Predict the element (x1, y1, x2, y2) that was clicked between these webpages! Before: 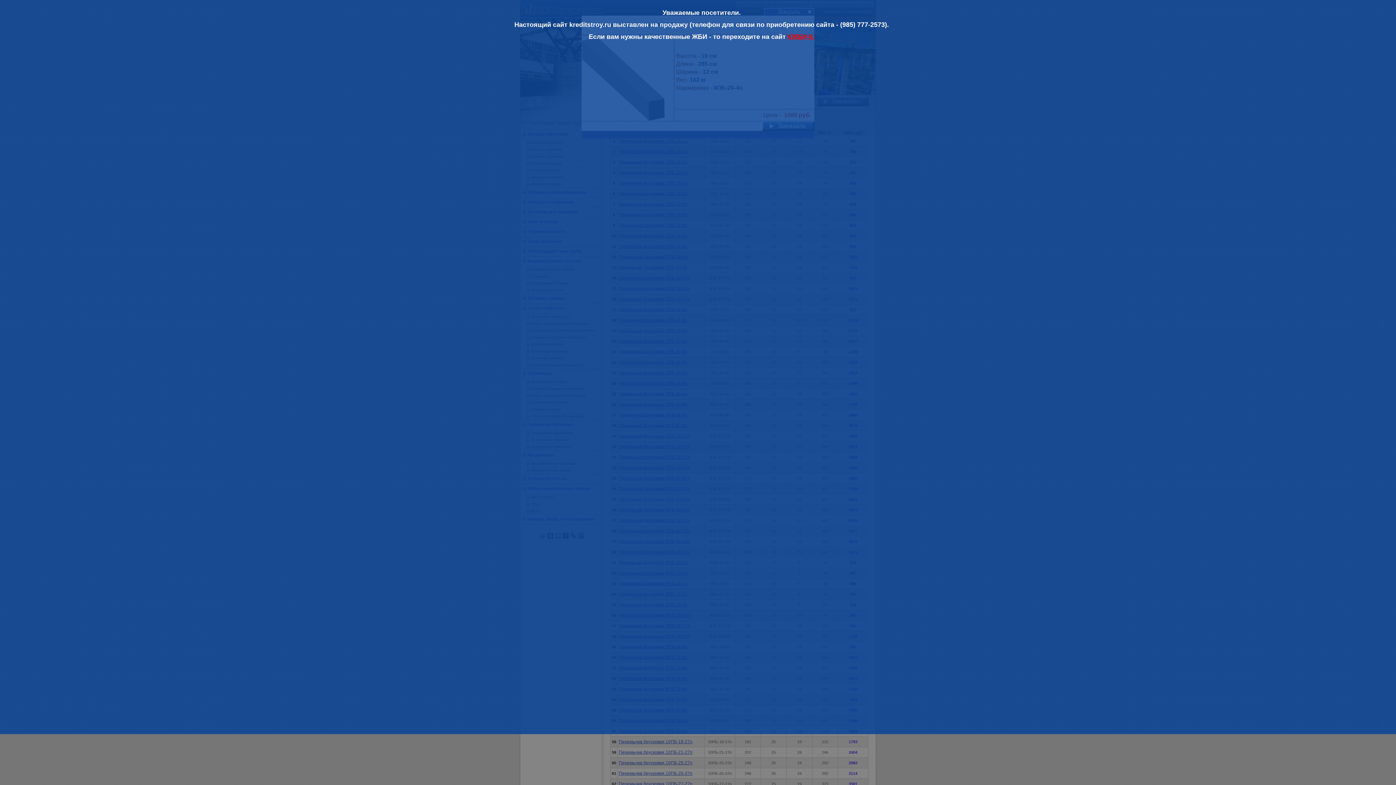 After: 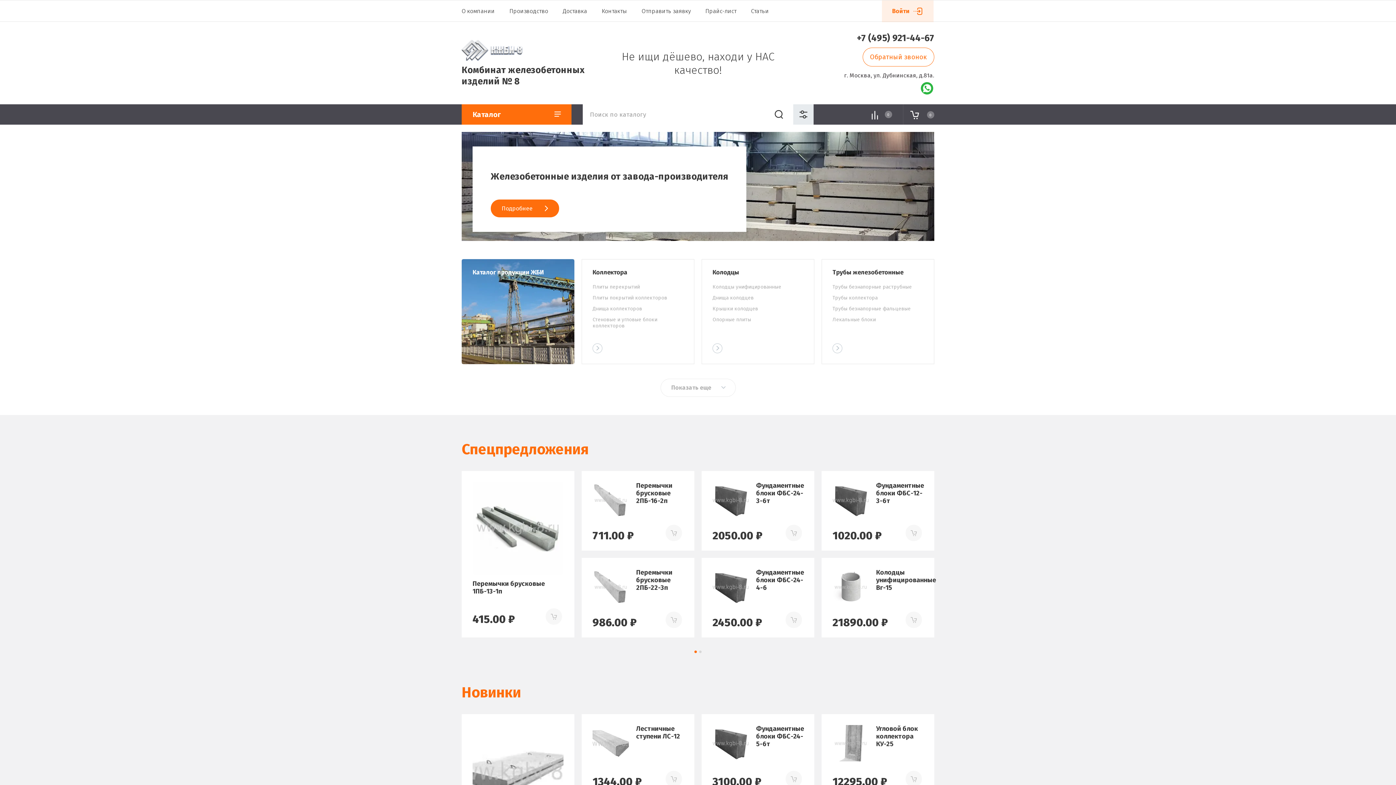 Action: label: КЖБИ-8. bbox: (787, 33, 814, 40)